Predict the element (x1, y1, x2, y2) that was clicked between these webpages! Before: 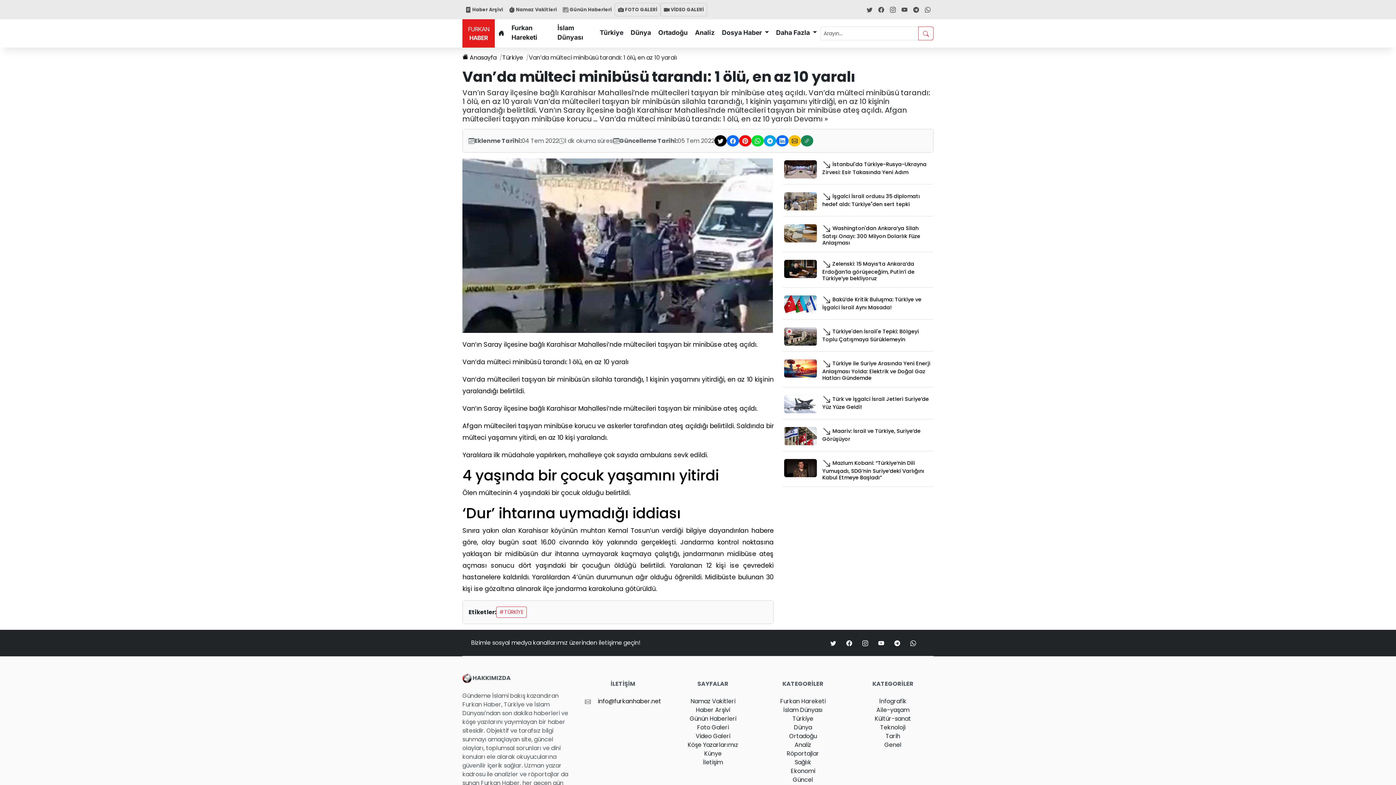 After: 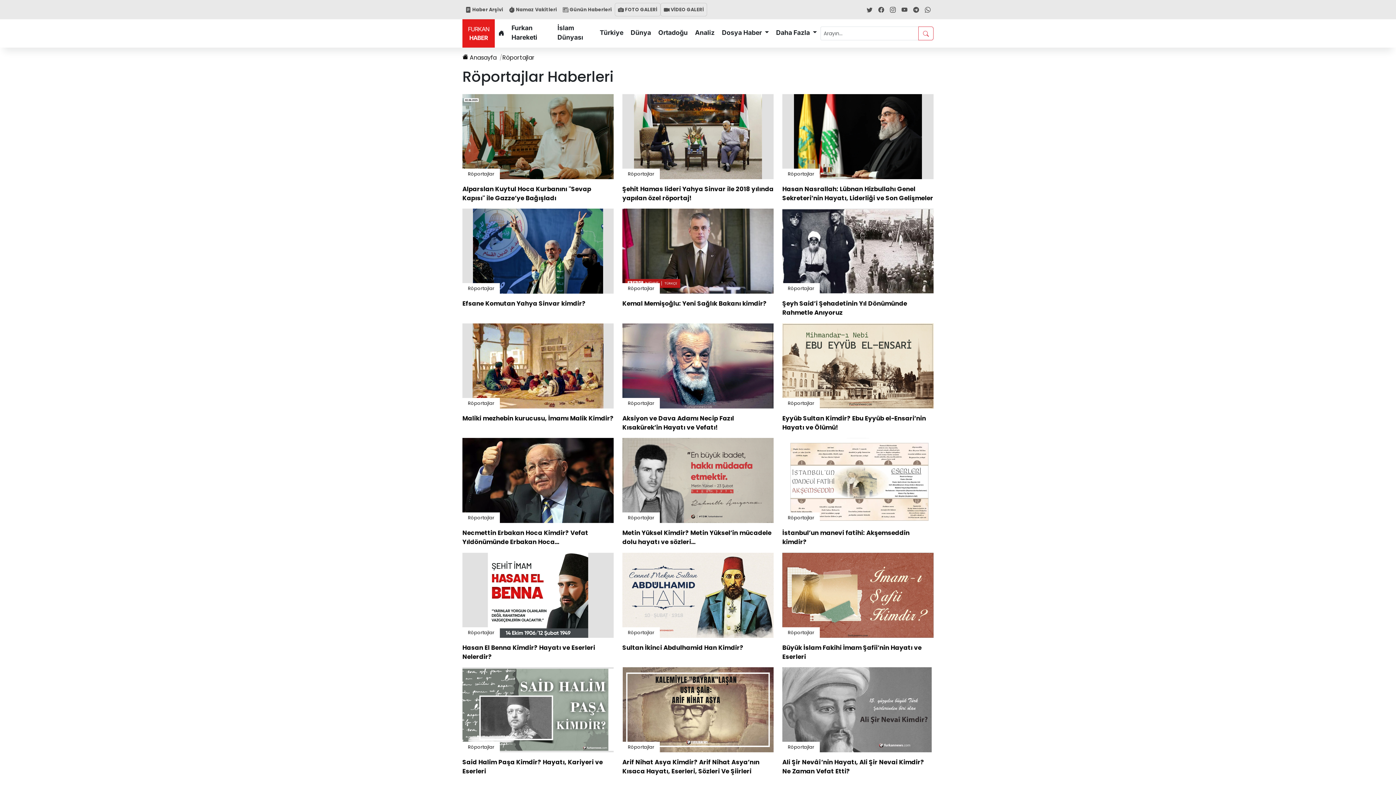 Action: label: Röportajlar bbox: (762, 749, 843, 758)